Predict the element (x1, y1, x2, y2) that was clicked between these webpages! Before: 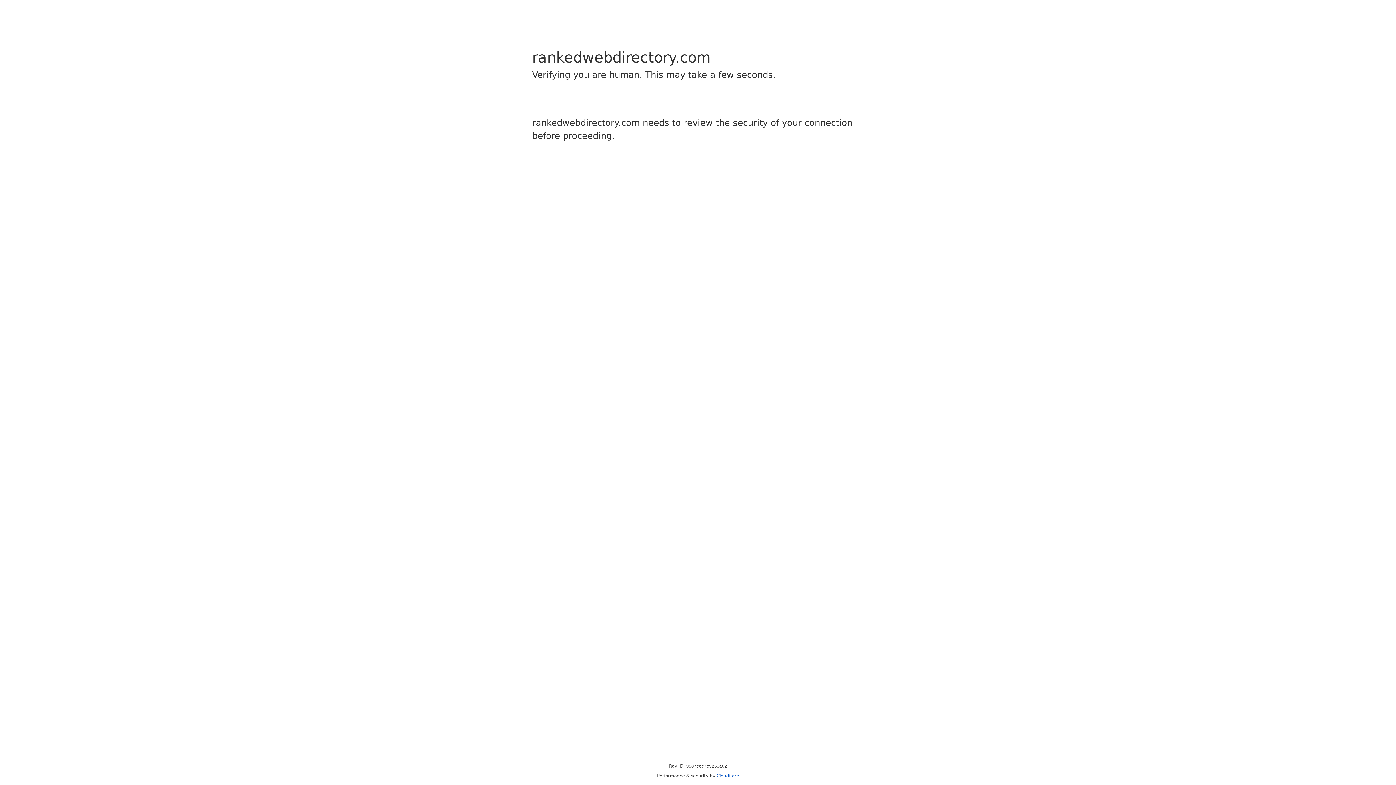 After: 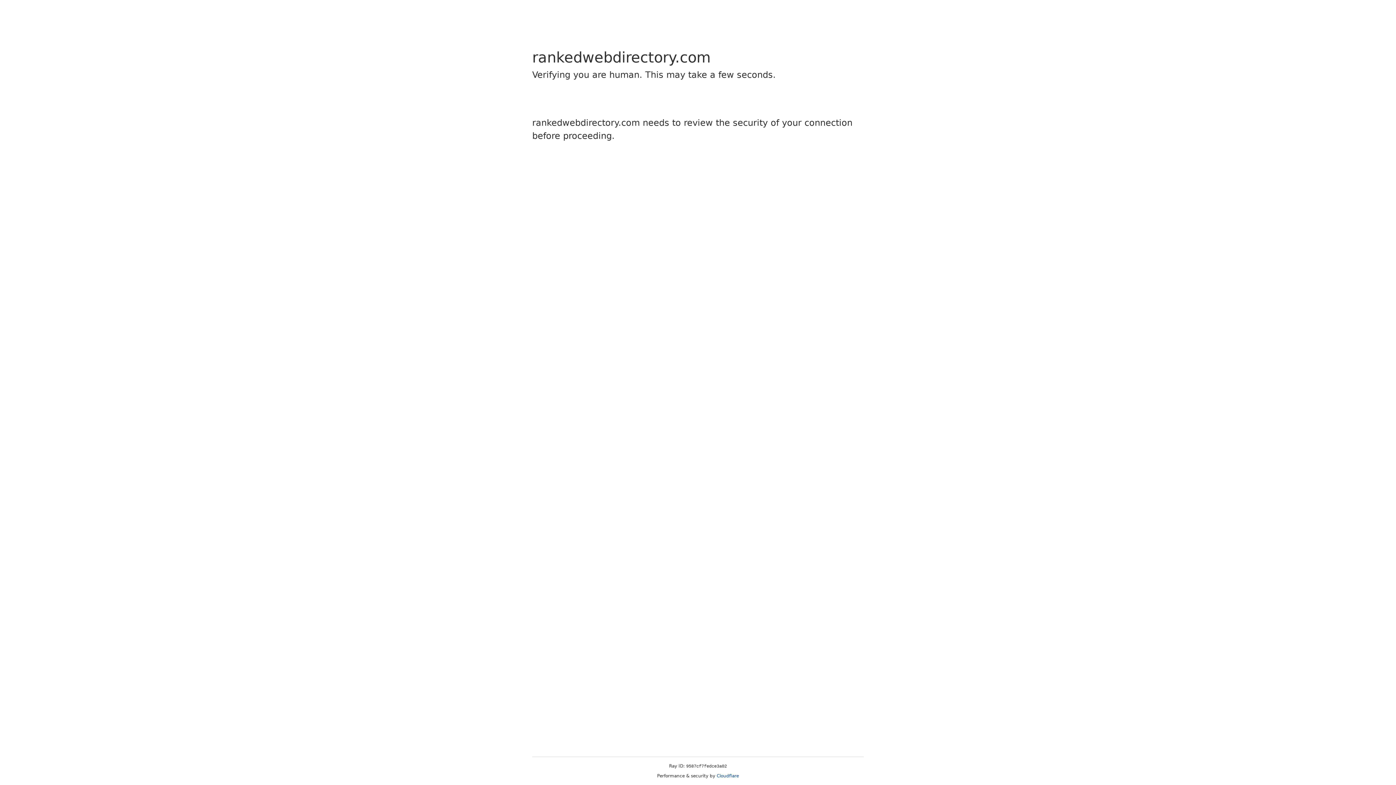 Action: label: Cloudflare bbox: (716, 773, 739, 778)